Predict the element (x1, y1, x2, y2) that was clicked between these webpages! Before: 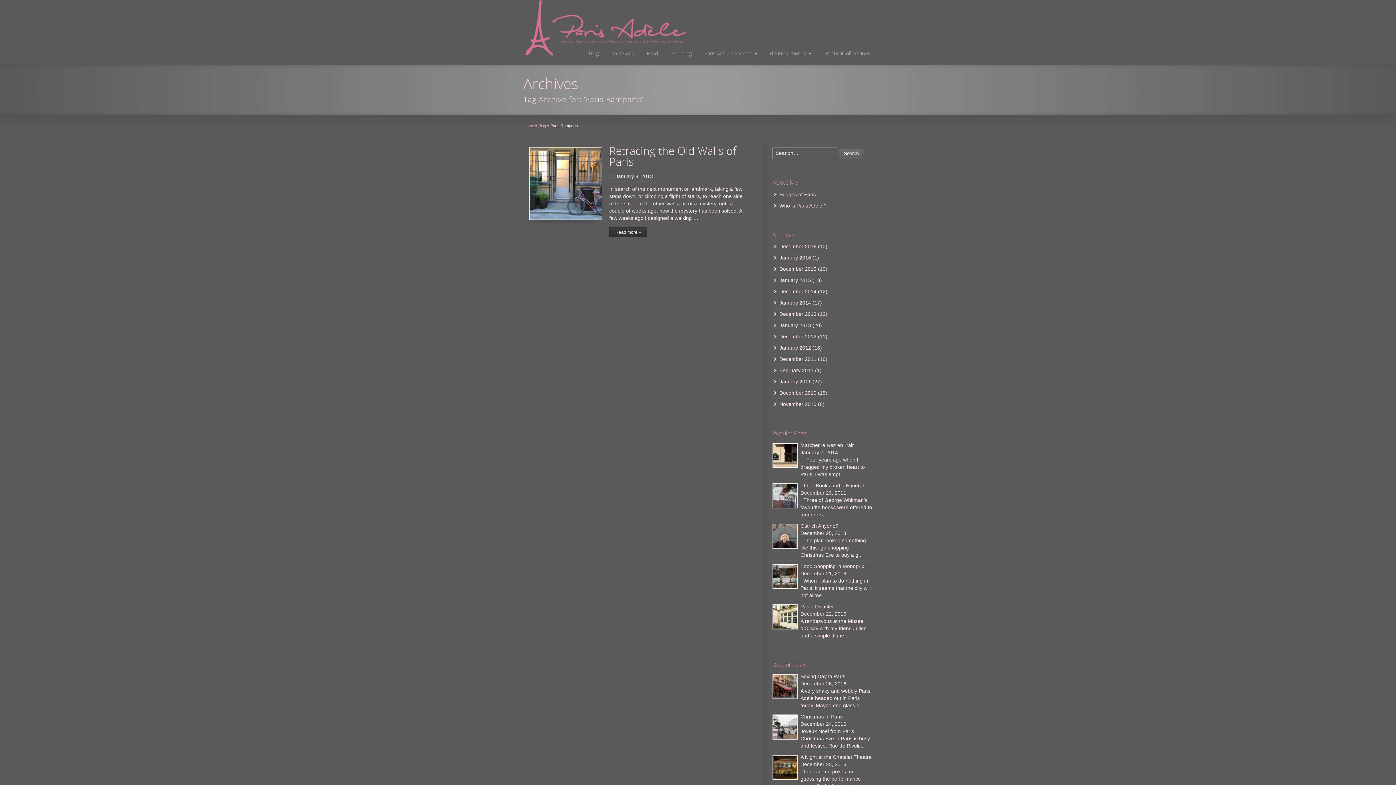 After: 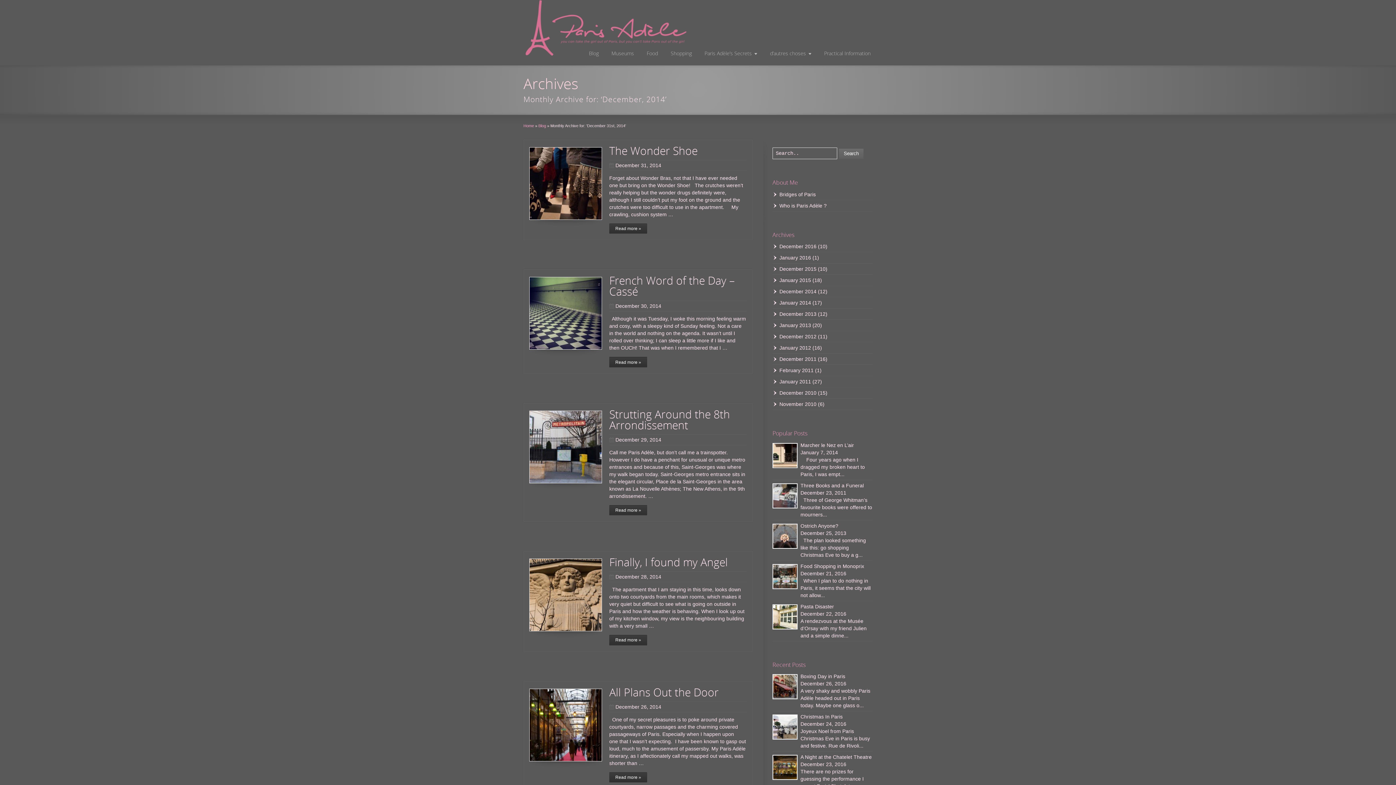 Action: bbox: (772, 288, 816, 294) label: December 2014